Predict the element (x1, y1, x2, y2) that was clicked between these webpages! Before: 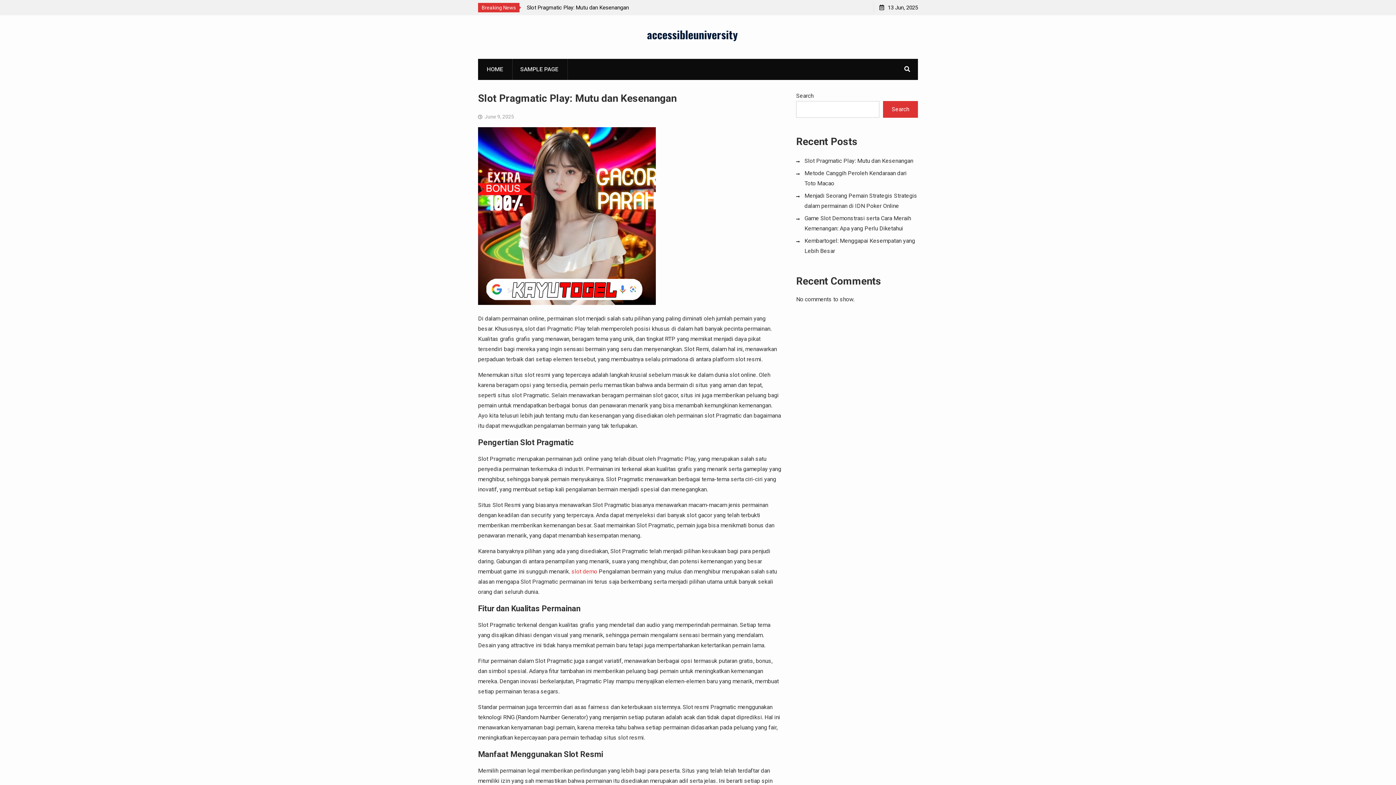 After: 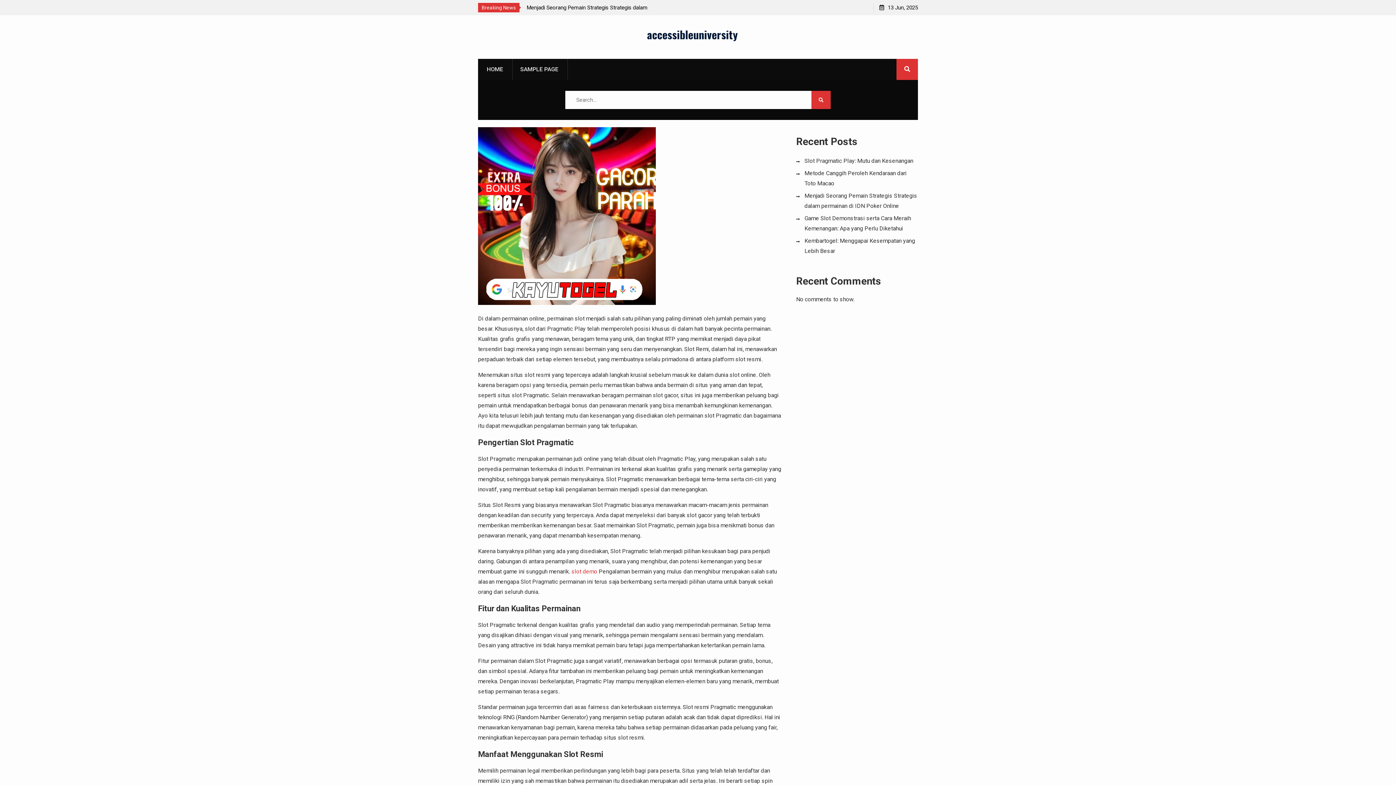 Action: bbox: (896, 58, 918, 80)